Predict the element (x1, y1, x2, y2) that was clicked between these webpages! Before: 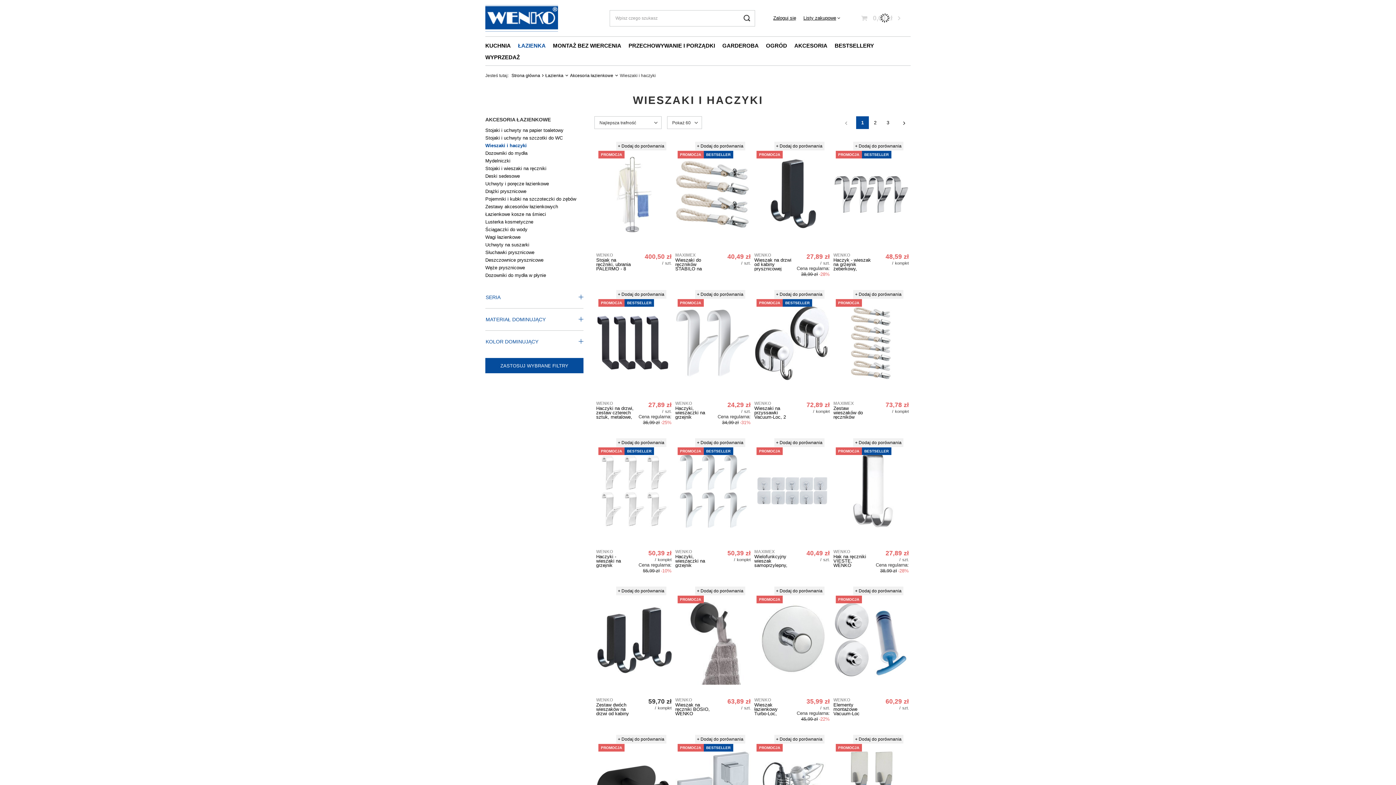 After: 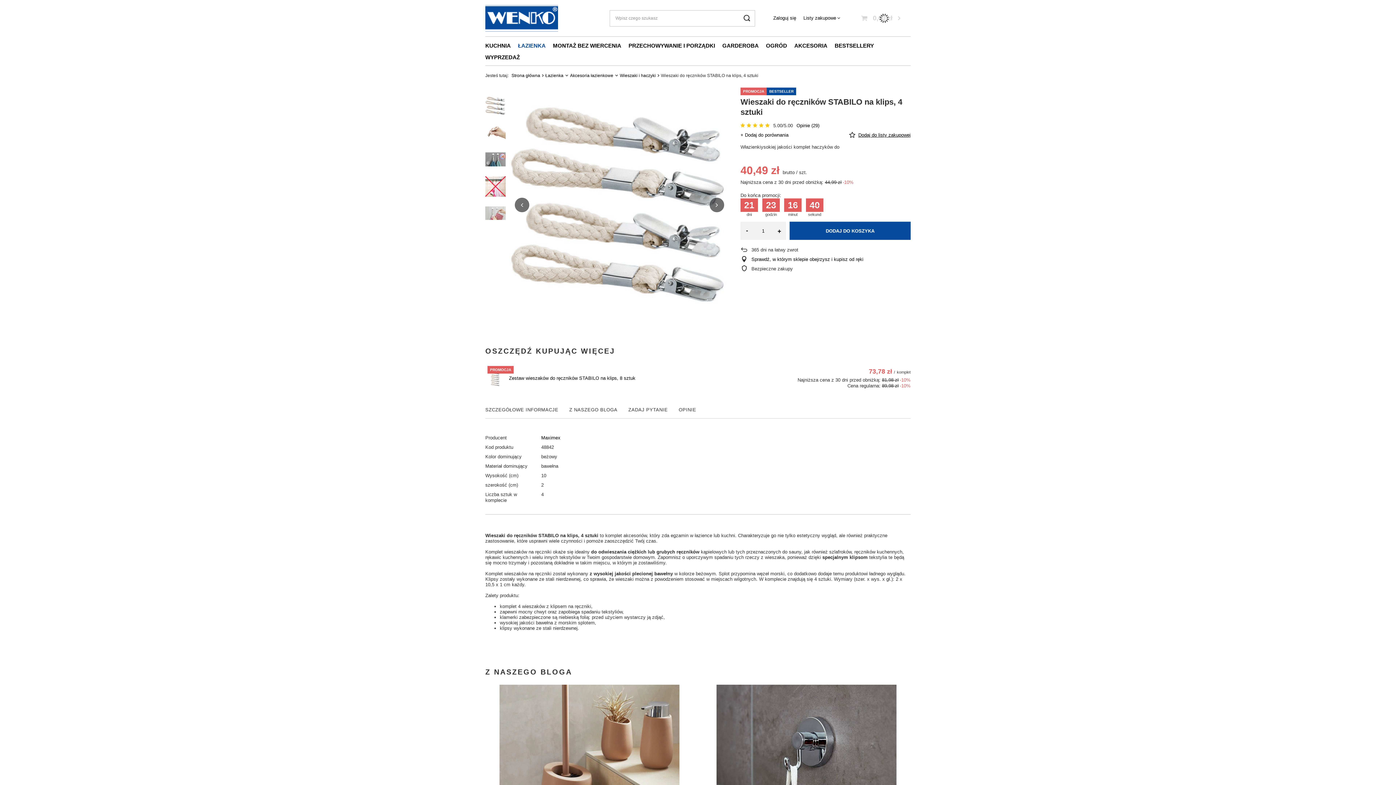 Action: label: PROMOCJA
BESTSELLER bbox: (675, 140, 750, 249)